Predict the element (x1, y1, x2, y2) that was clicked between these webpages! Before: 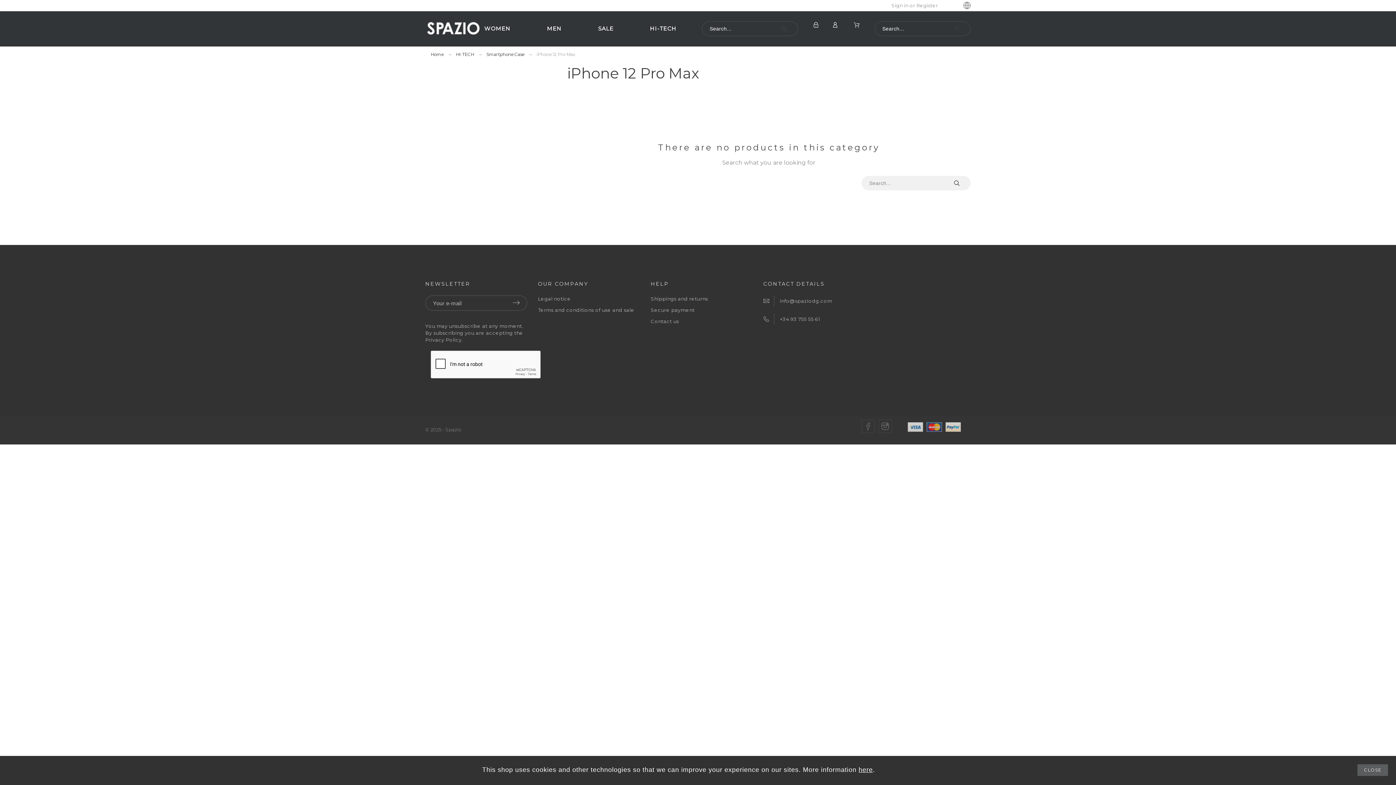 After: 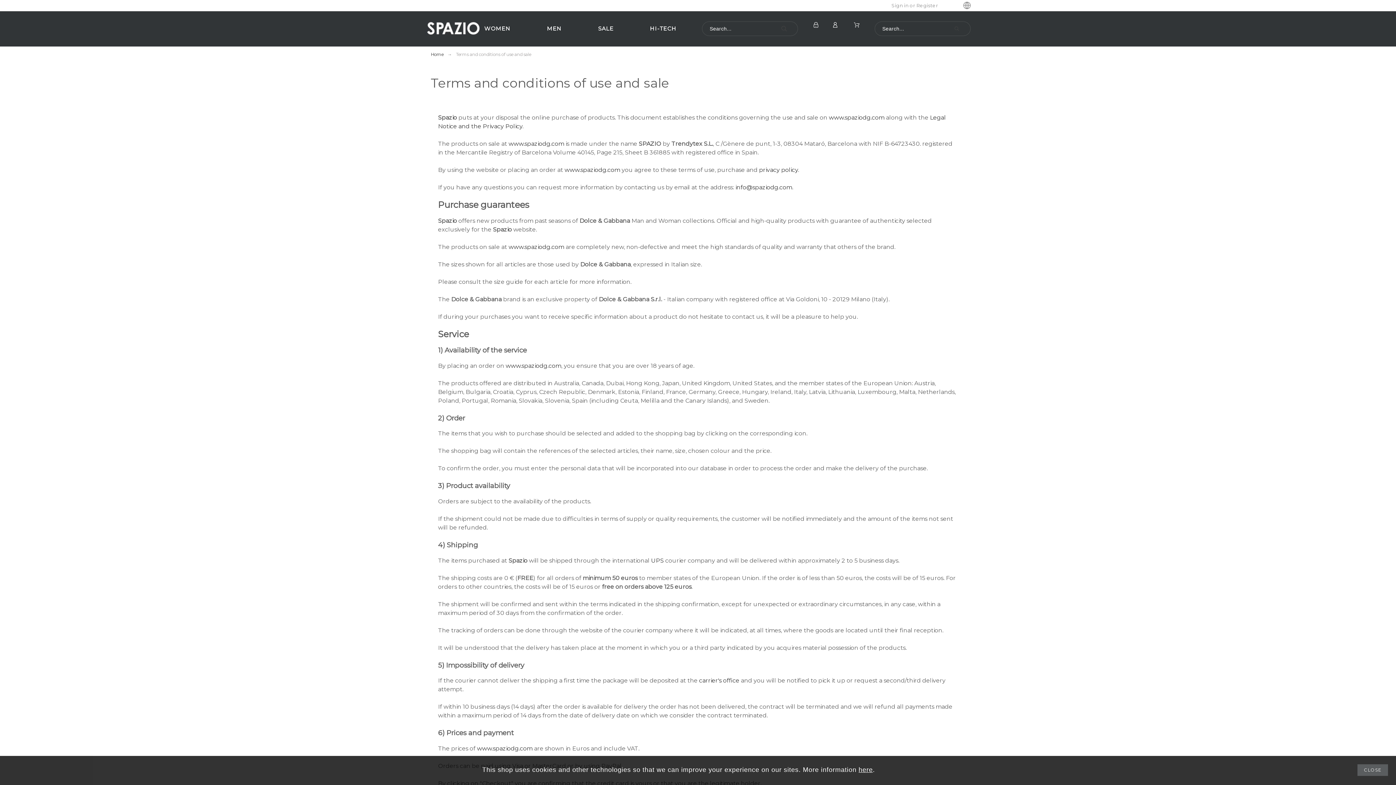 Action: bbox: (538, 307, 634, 313) label: Terms and conditions of use and sale